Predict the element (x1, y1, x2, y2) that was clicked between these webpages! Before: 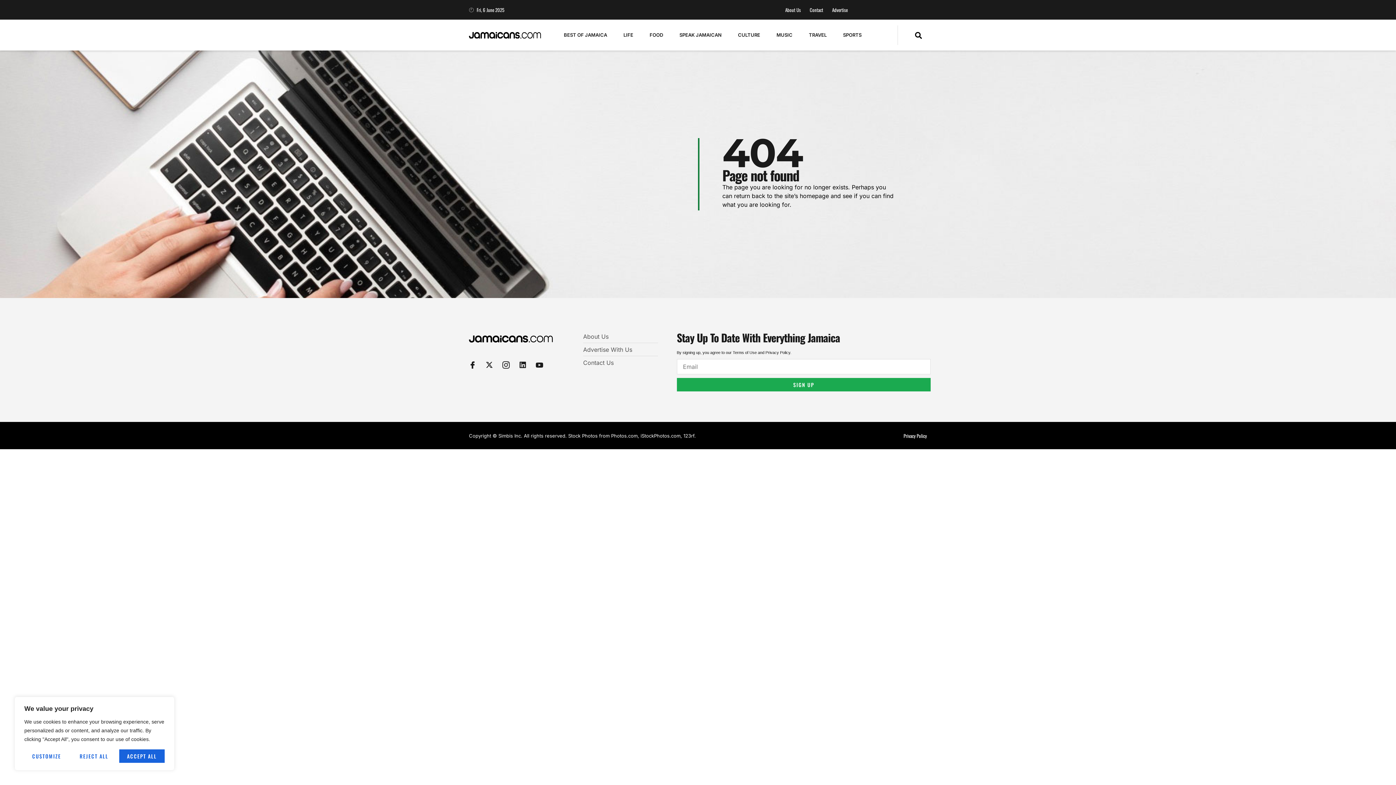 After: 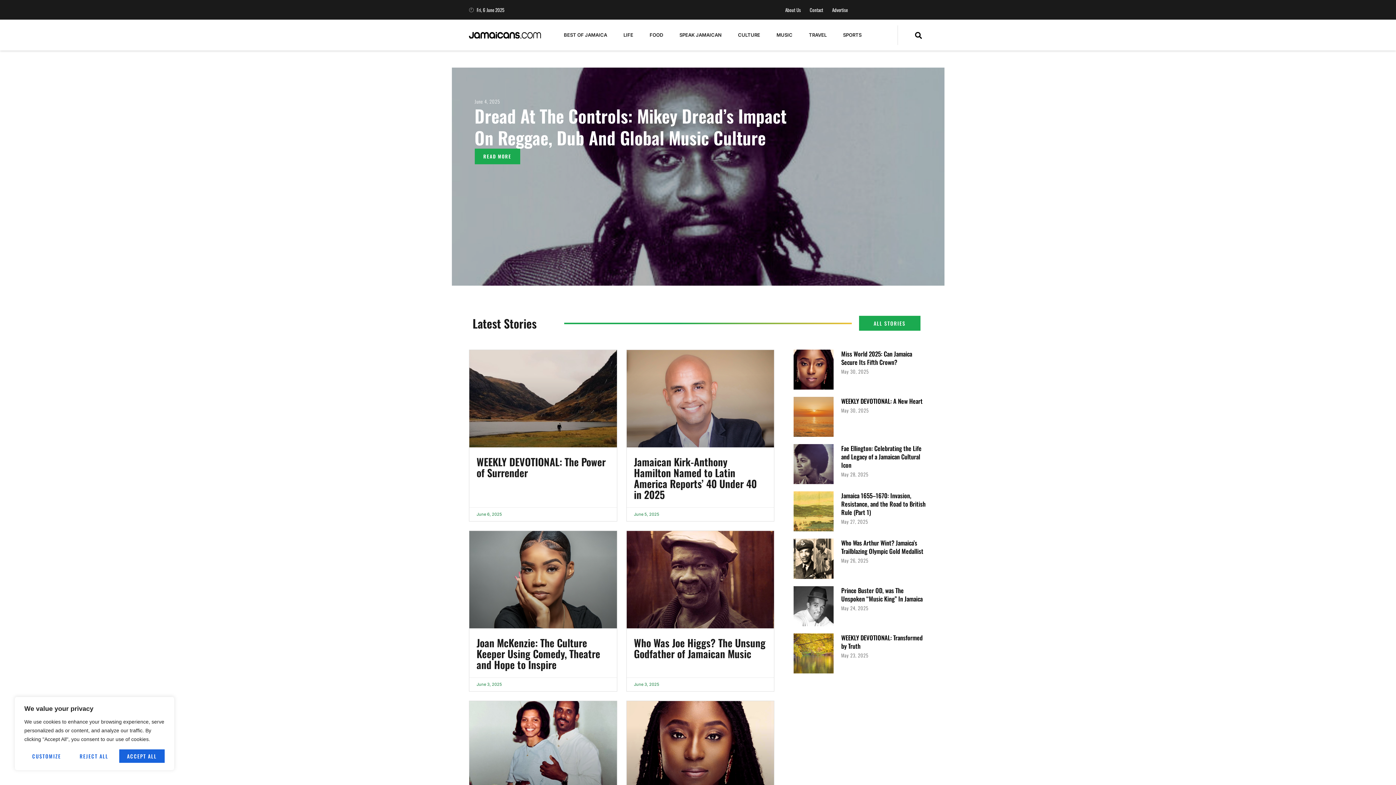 Action: bbox: (469, 332, 553, 344)